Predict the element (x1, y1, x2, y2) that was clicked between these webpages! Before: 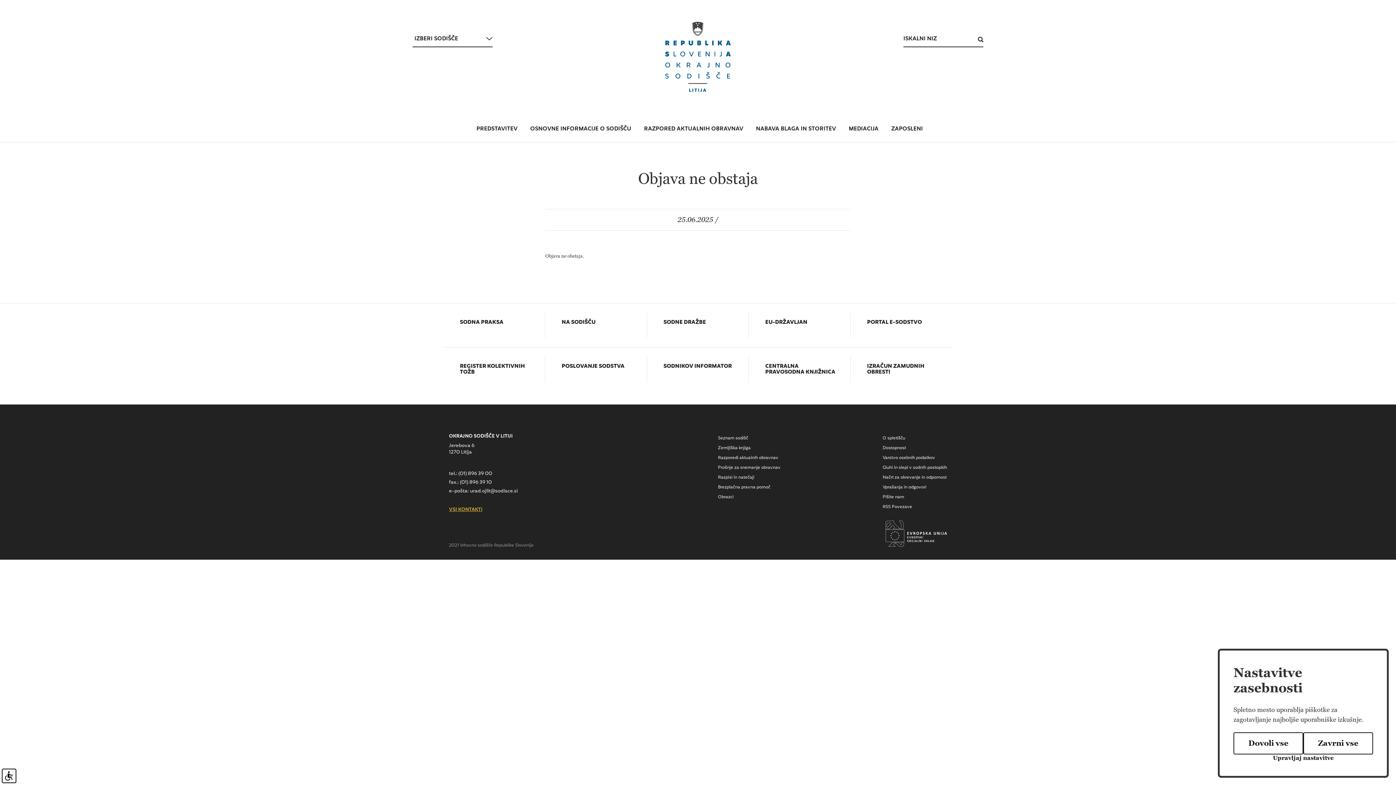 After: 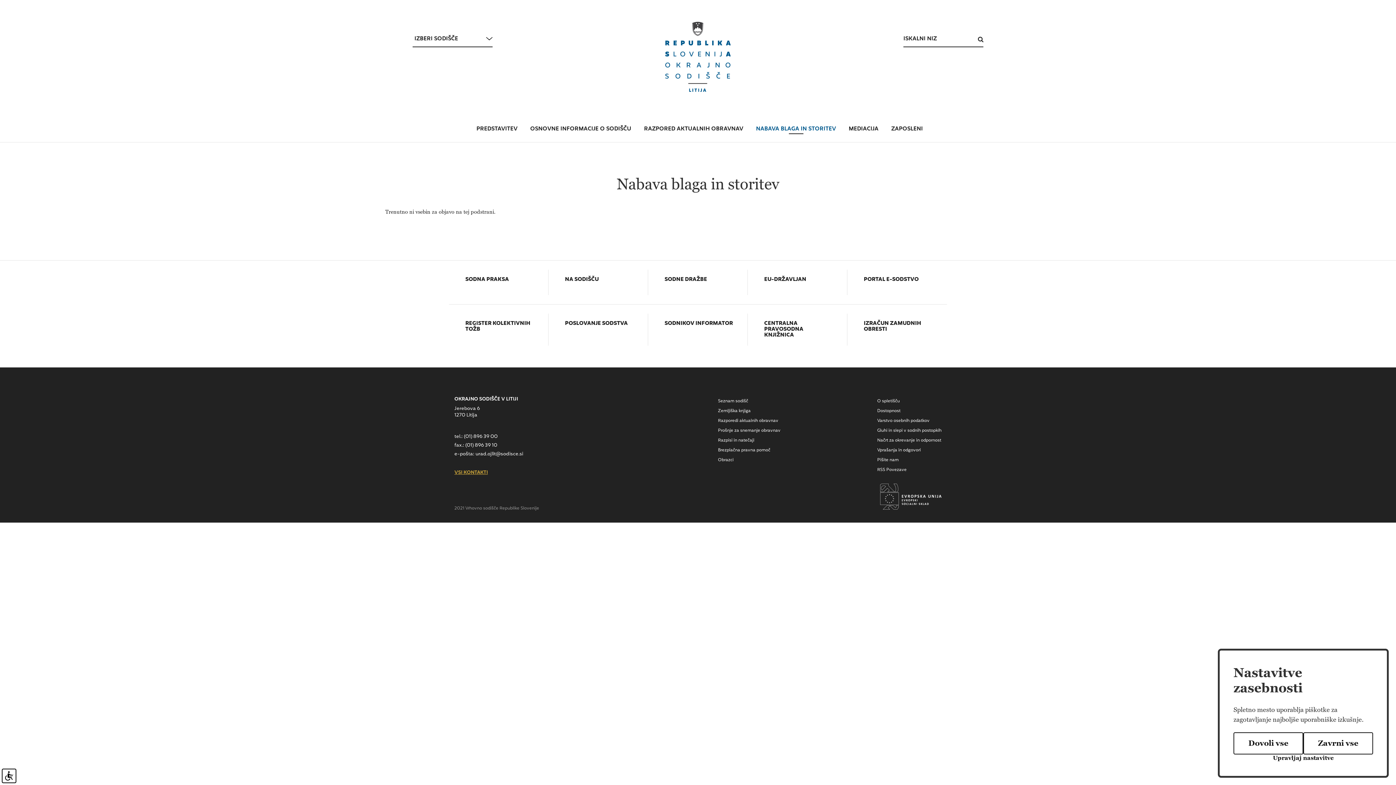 Action: bbox: (756, 121, 836, 137) label: NABAVA BLAGA IN STORITEV